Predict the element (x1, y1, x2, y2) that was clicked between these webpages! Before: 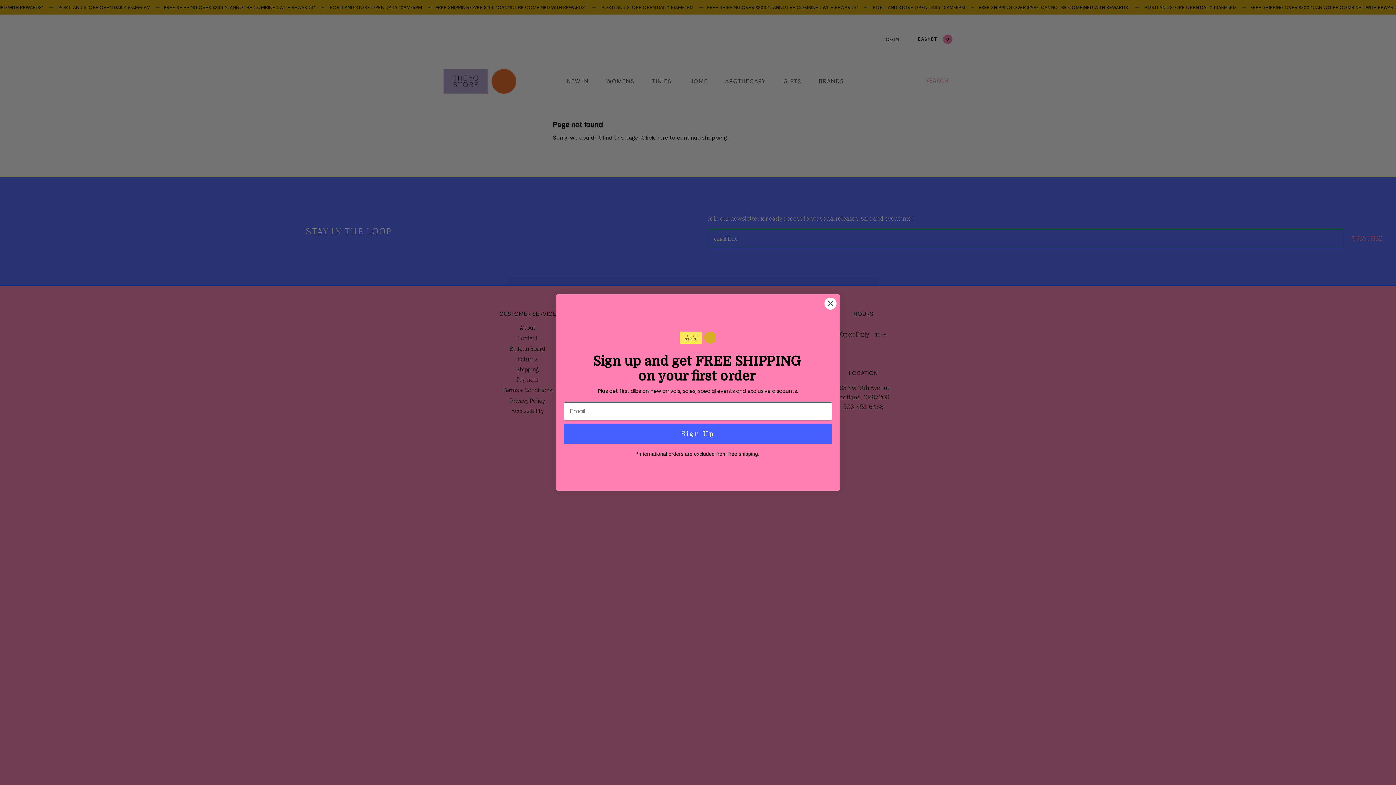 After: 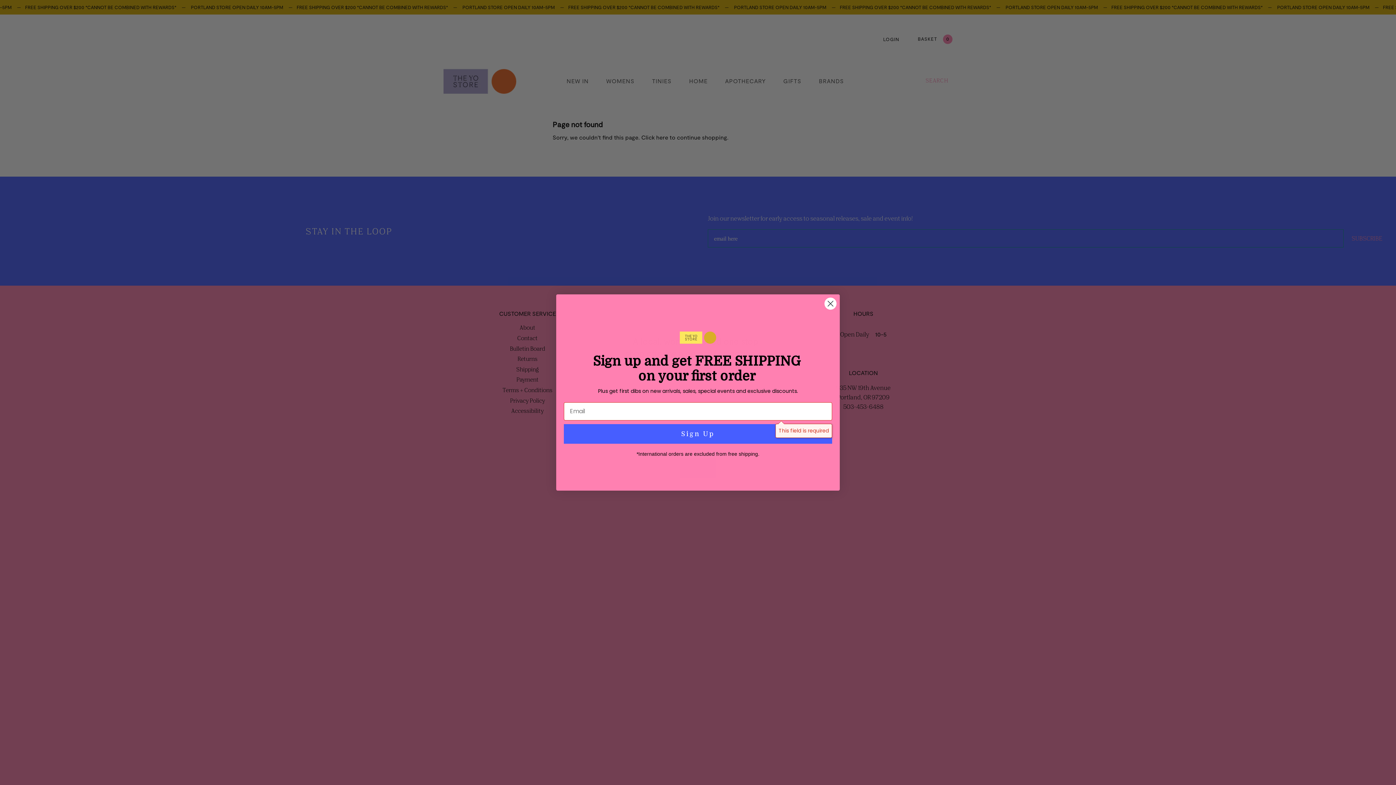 Action: bbox: (564, 424, 832, 443) label: Sign Up